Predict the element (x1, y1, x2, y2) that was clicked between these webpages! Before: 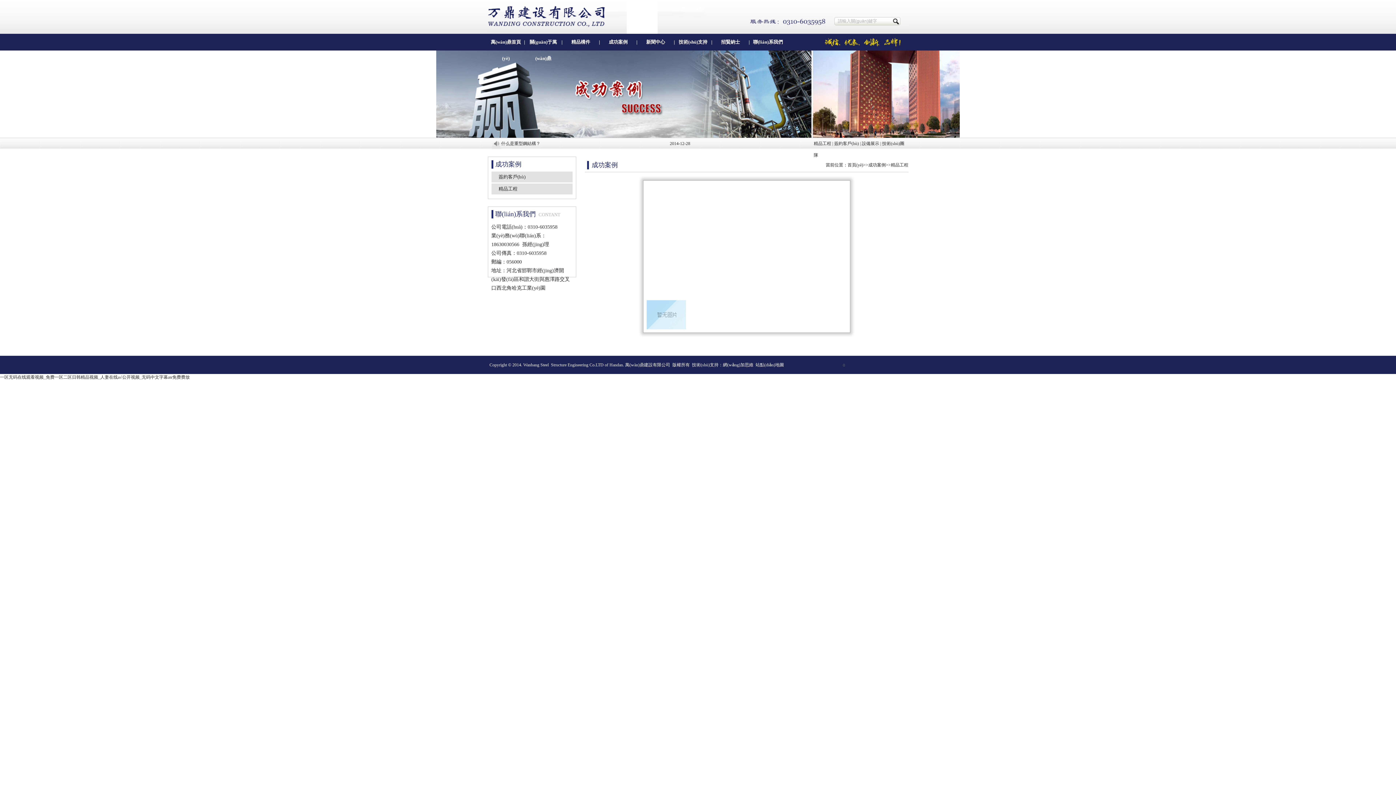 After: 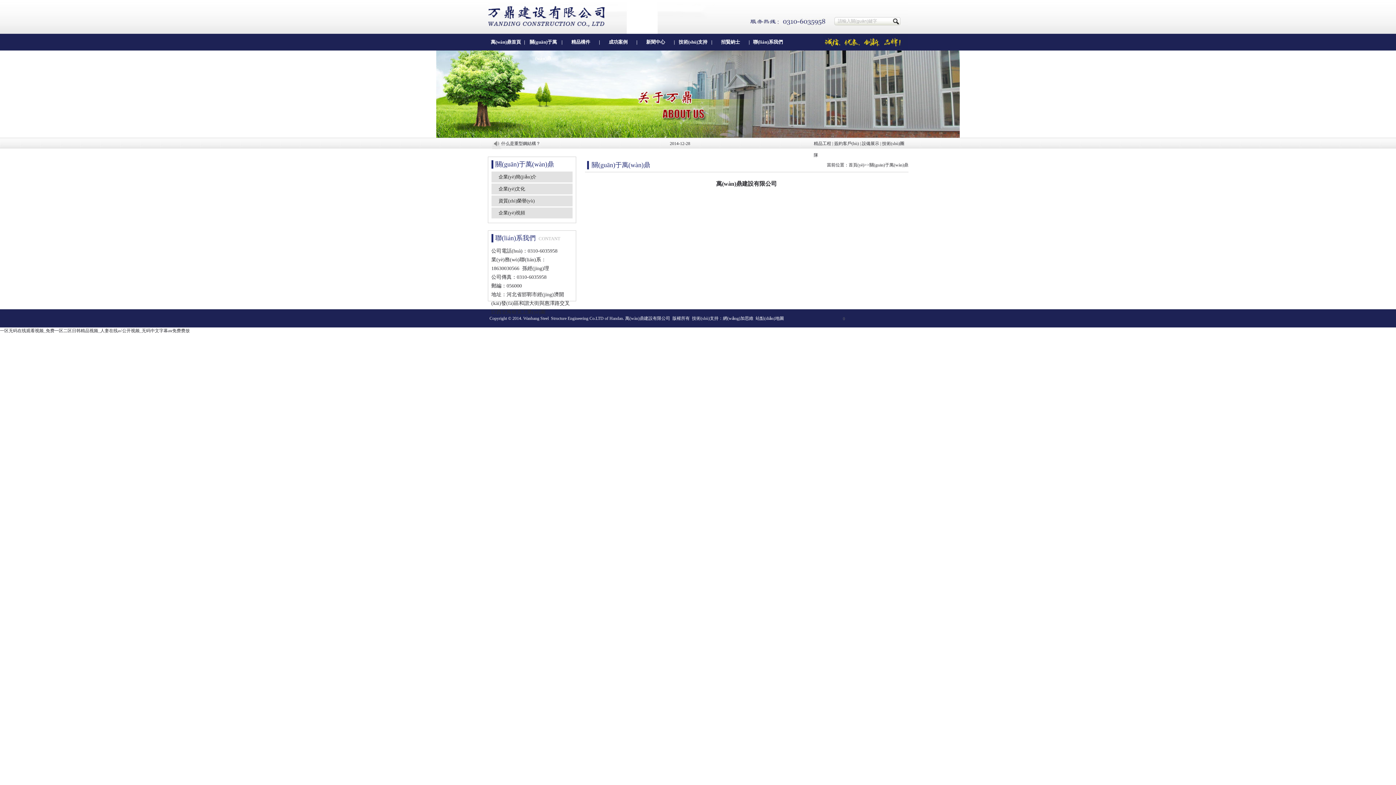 Action: label: 關(guān)于萬(wàn)鼎 bbox: (525, 33, 561, 50)